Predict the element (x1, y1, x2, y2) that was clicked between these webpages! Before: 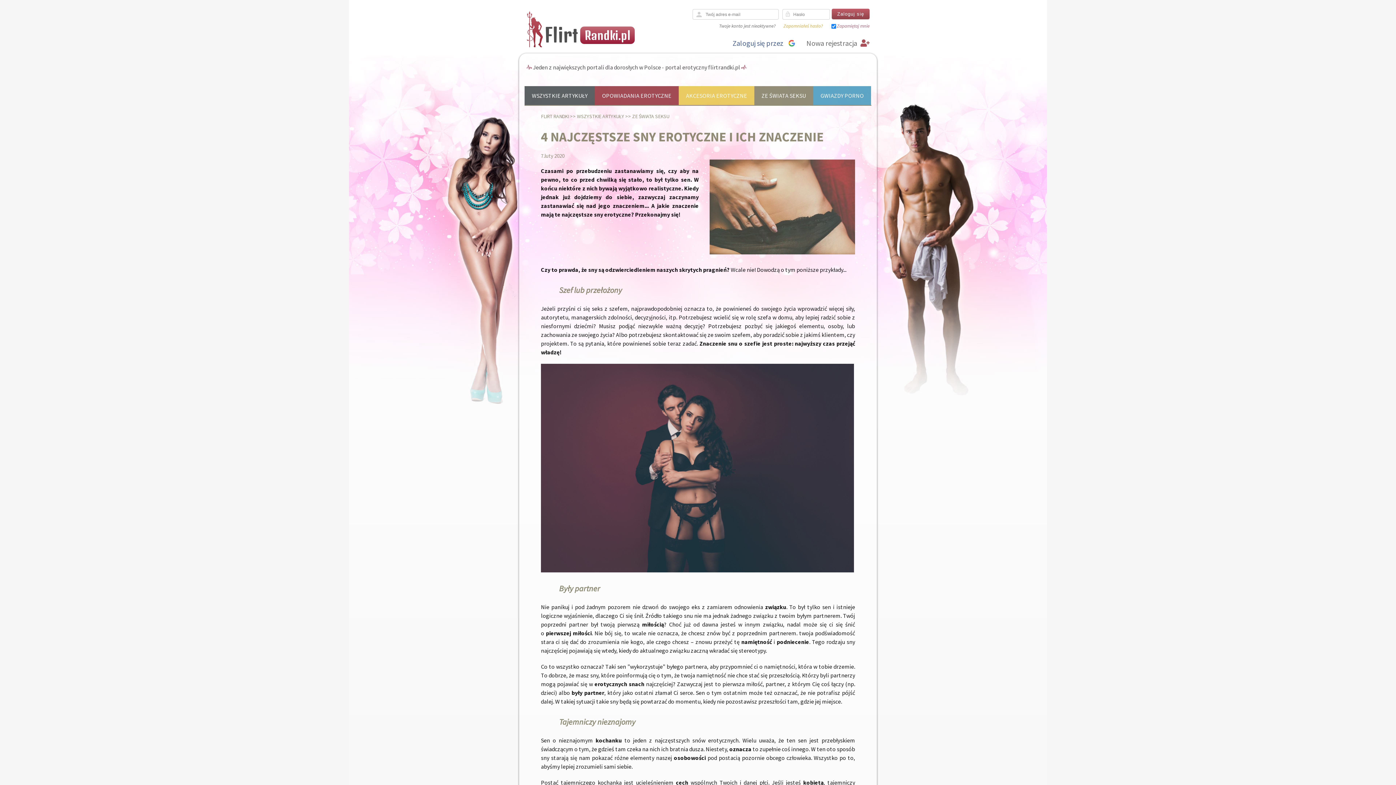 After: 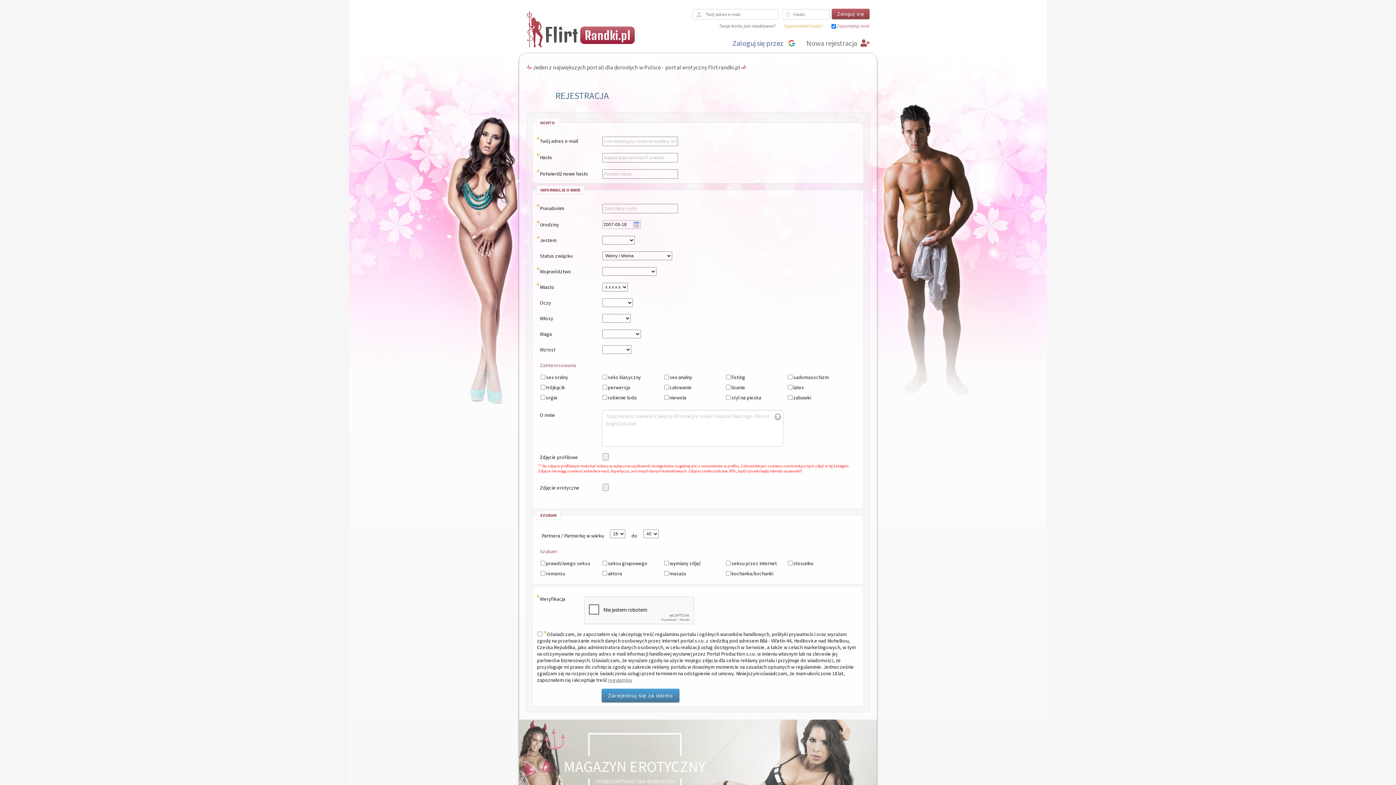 Action: bbox: (806, 38, 869, 47) label: Nowa rejestracja 